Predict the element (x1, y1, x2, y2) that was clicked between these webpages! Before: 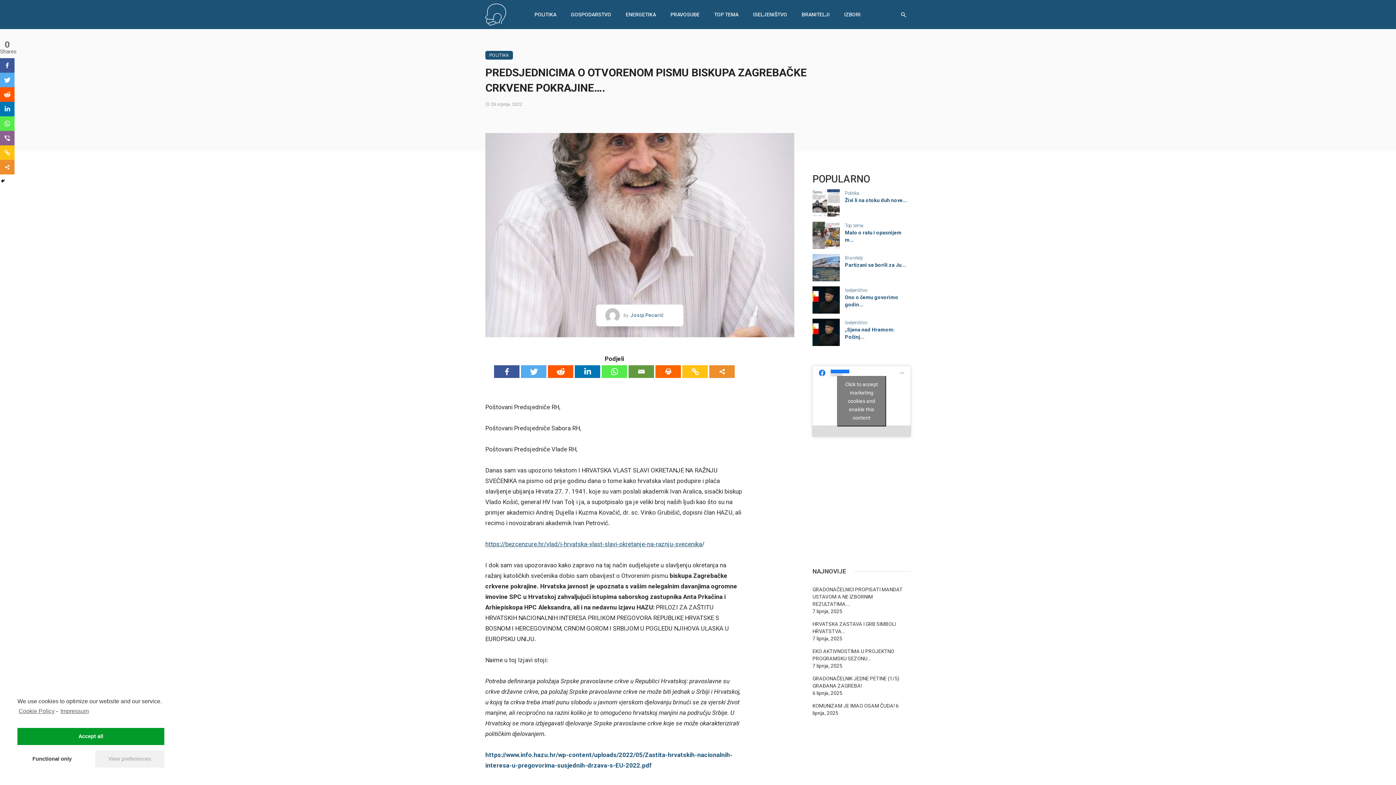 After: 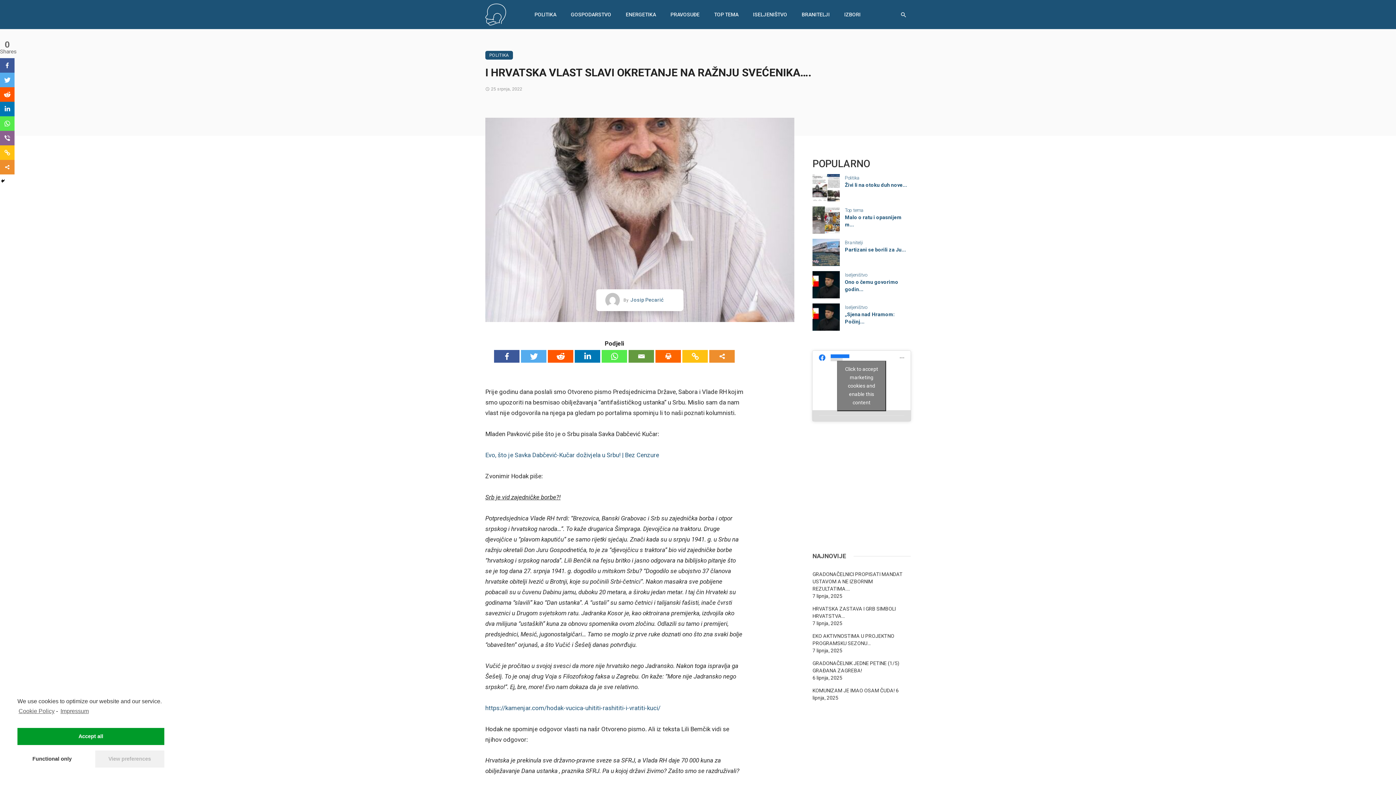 Action: bbox: (485, 540, 702, 548) label: https://bezcenzure.hr/vlad/i-hrvatska-vlast-slavi-okretanje-na-raznju-svecenika